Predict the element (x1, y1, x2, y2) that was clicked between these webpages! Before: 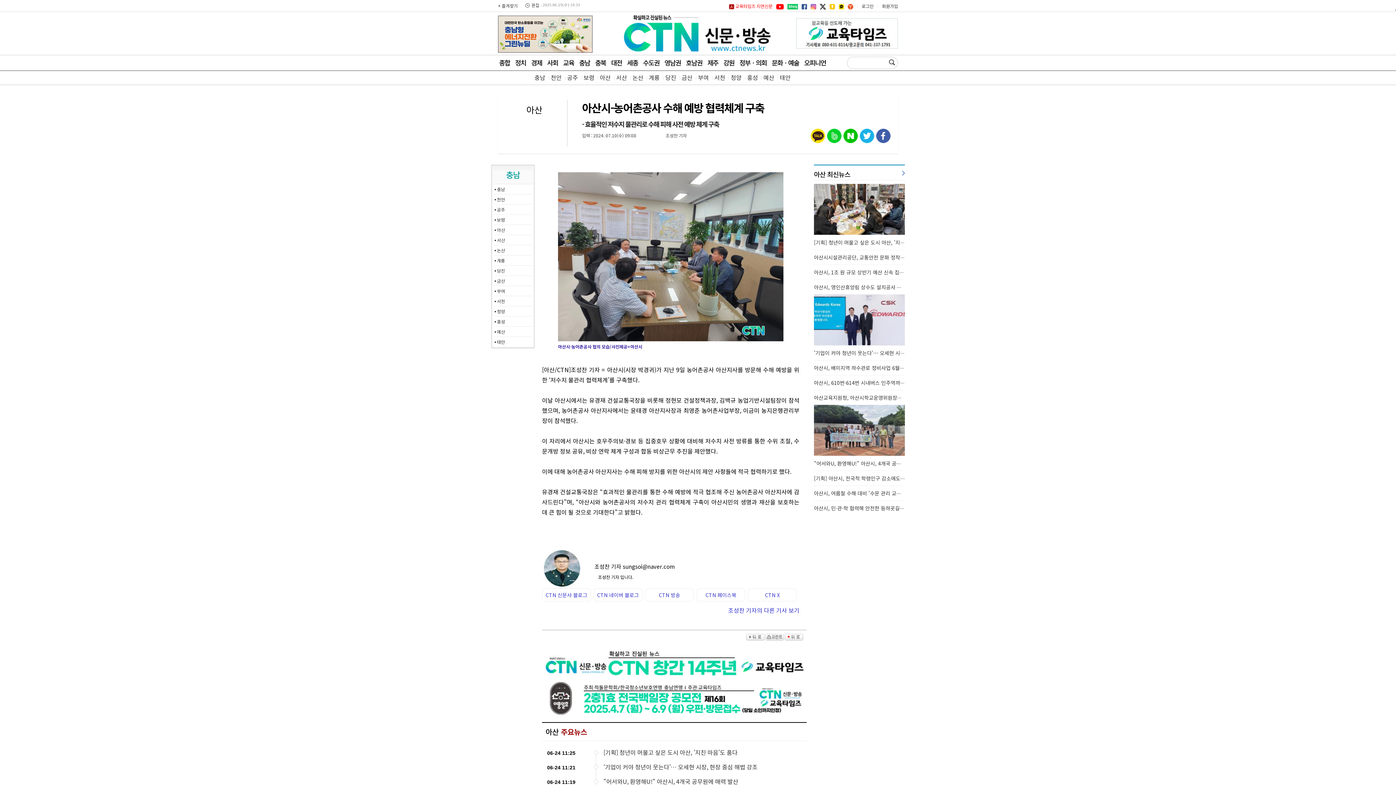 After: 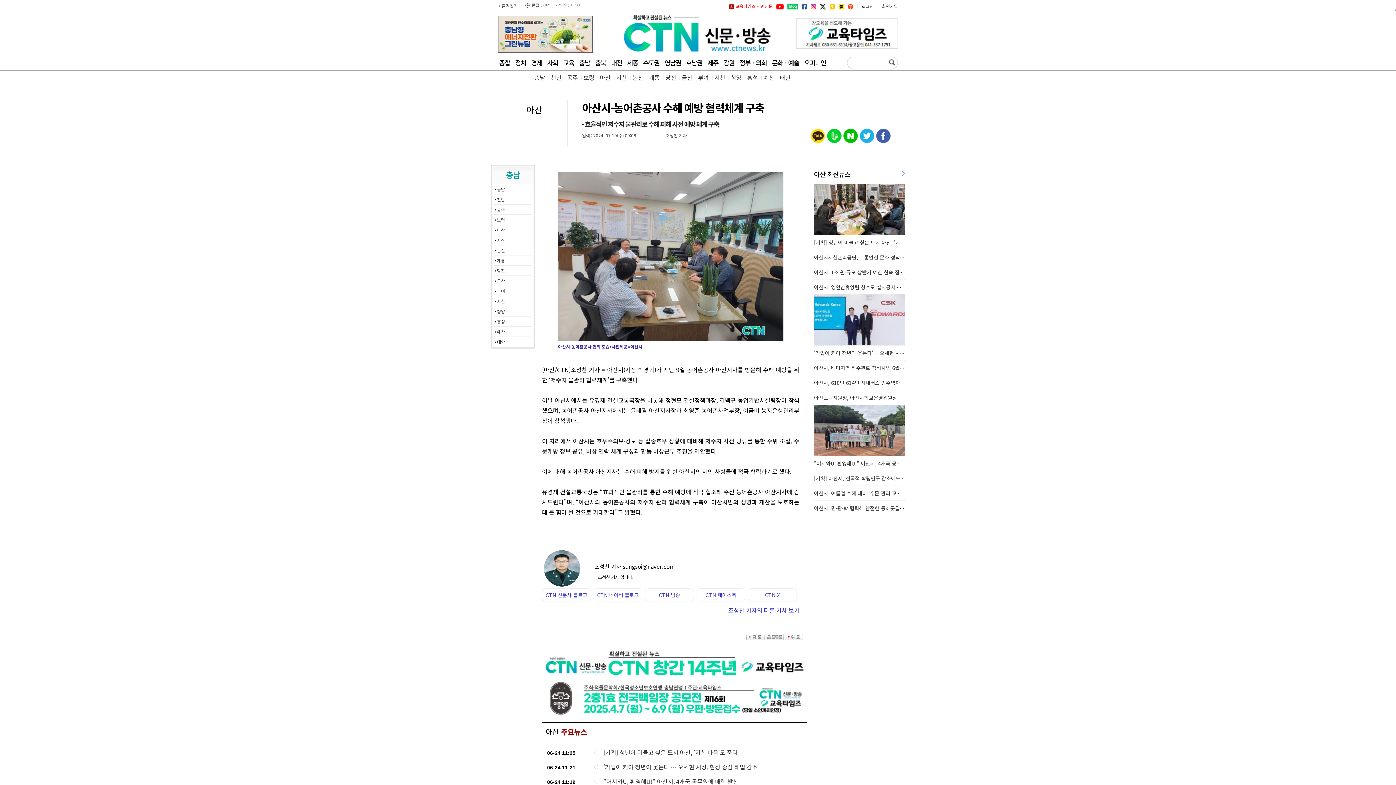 Action: bbox: (876, 130, 890, 146)